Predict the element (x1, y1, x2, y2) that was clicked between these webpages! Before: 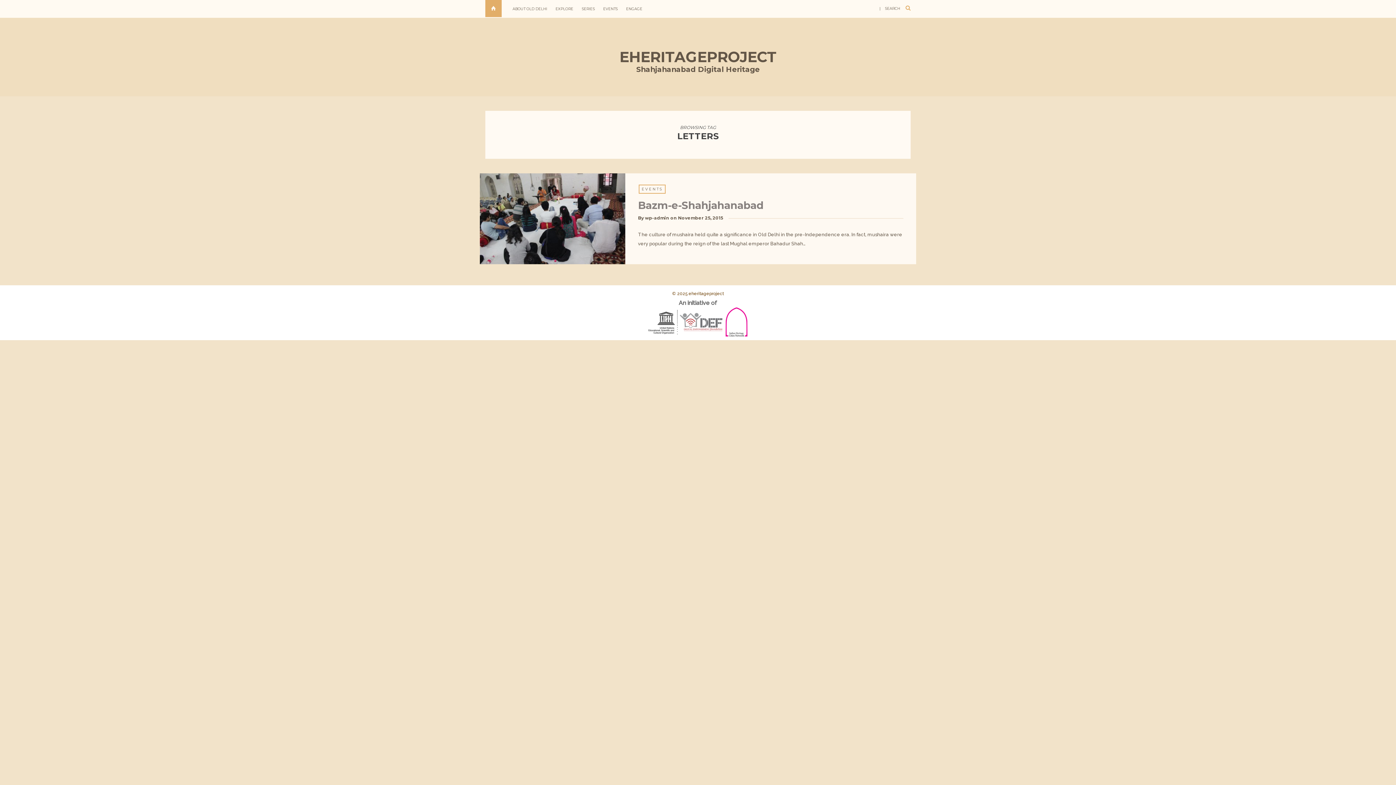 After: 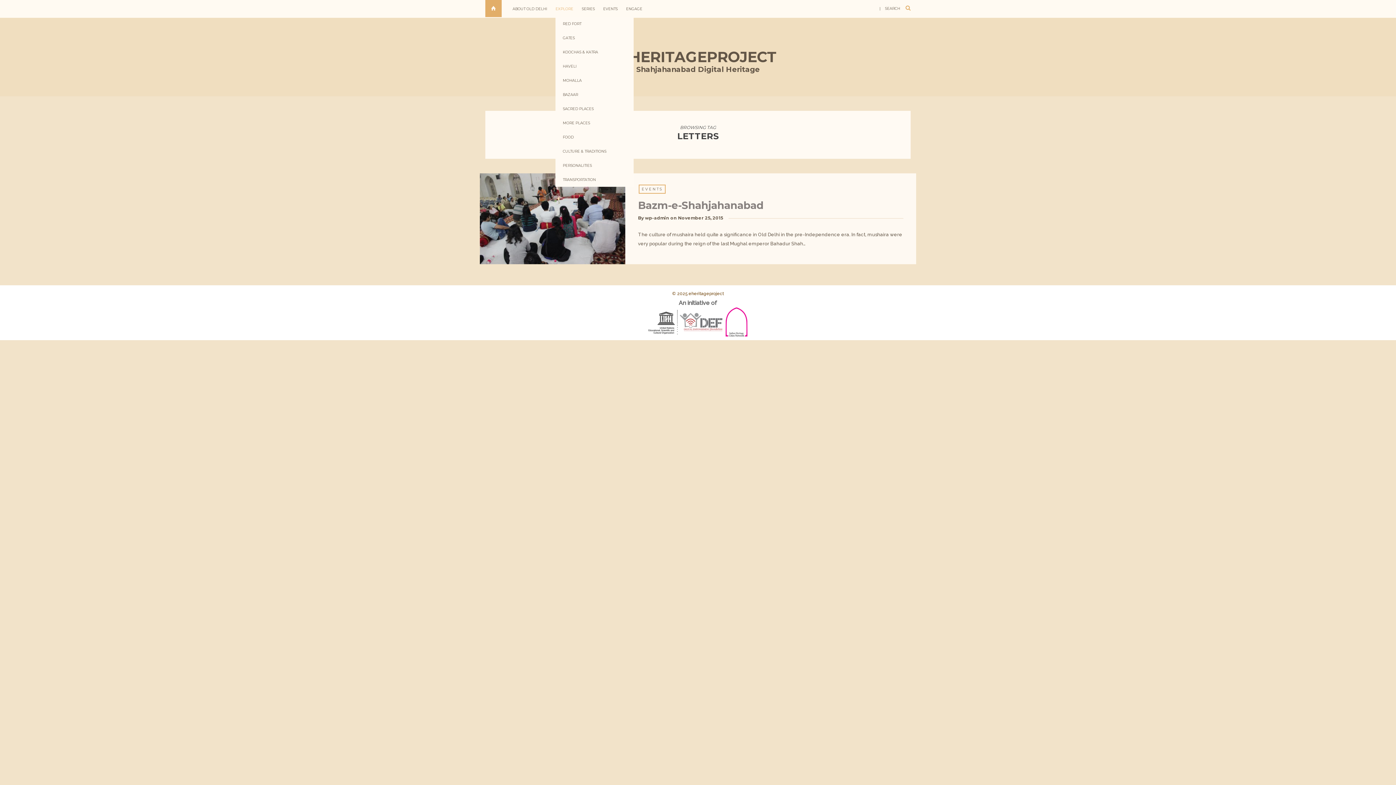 Action: bbox: (555, 6, 577, 19) label: EXPLORE